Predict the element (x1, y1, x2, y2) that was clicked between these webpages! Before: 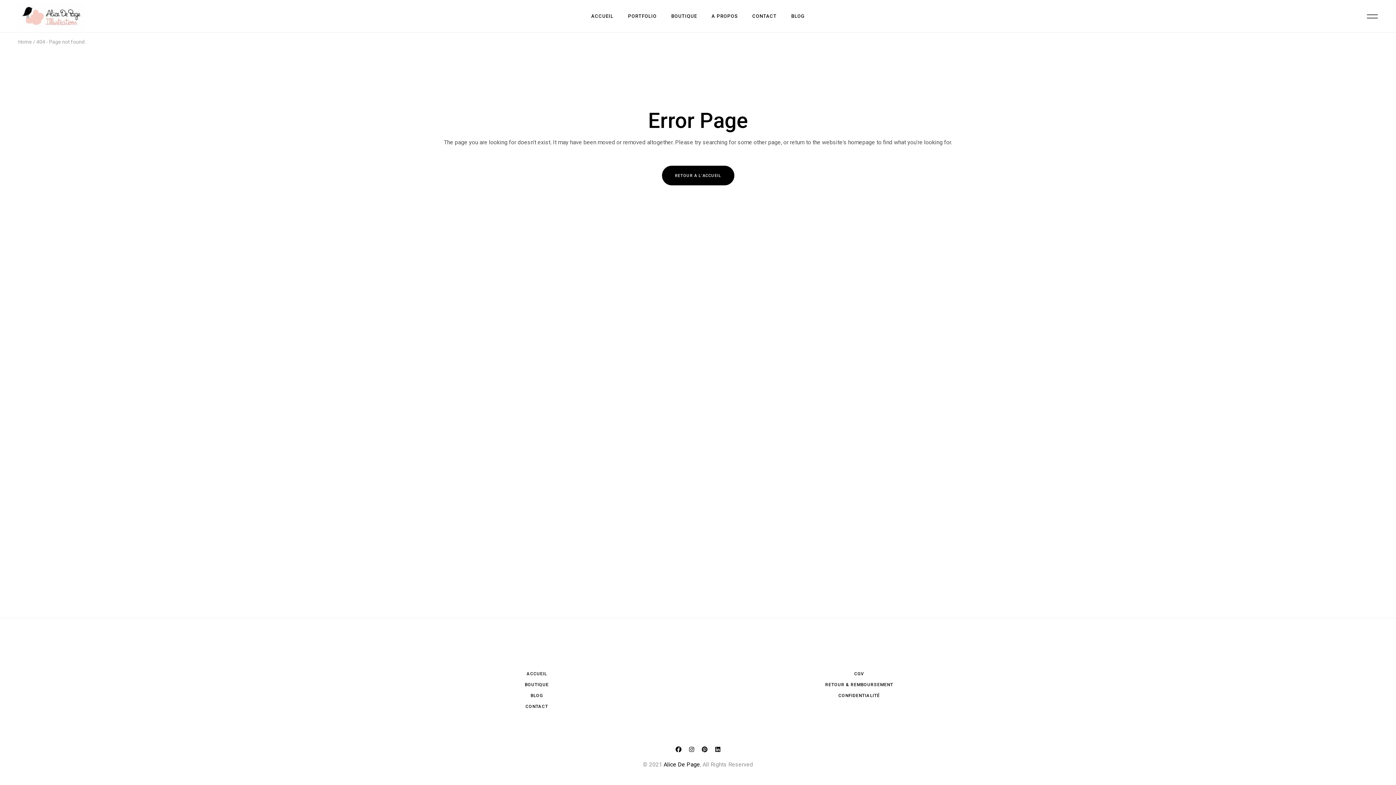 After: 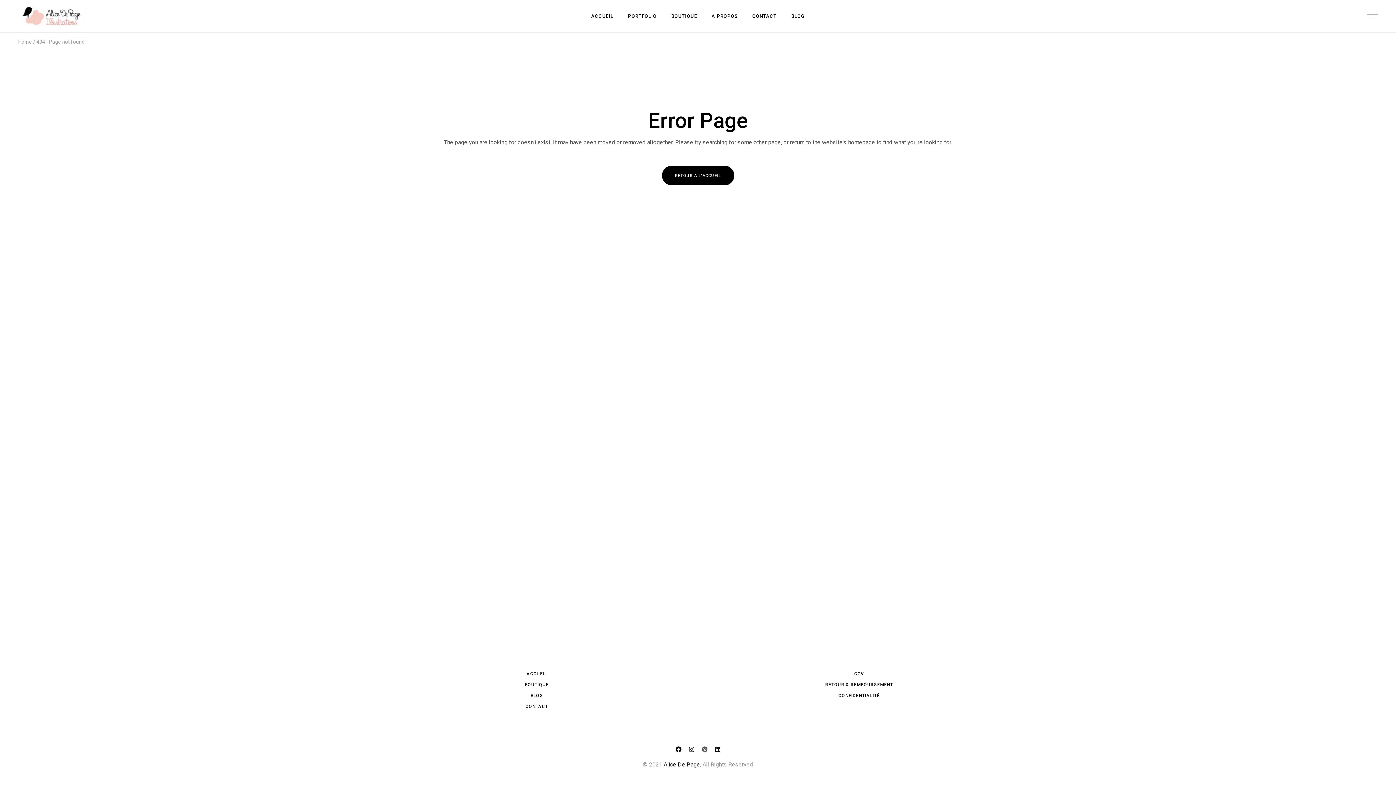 Action: bbox: (702, 746, 707, 752)